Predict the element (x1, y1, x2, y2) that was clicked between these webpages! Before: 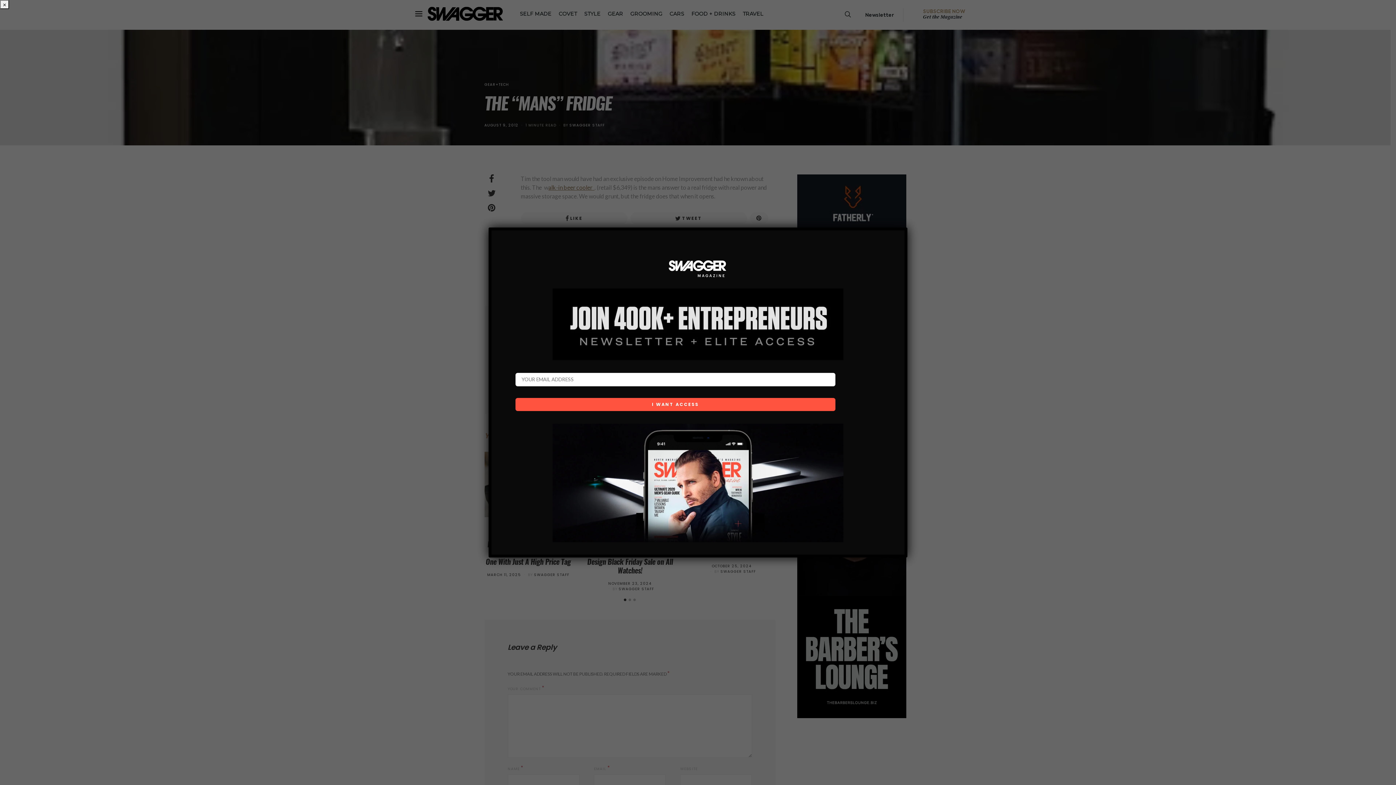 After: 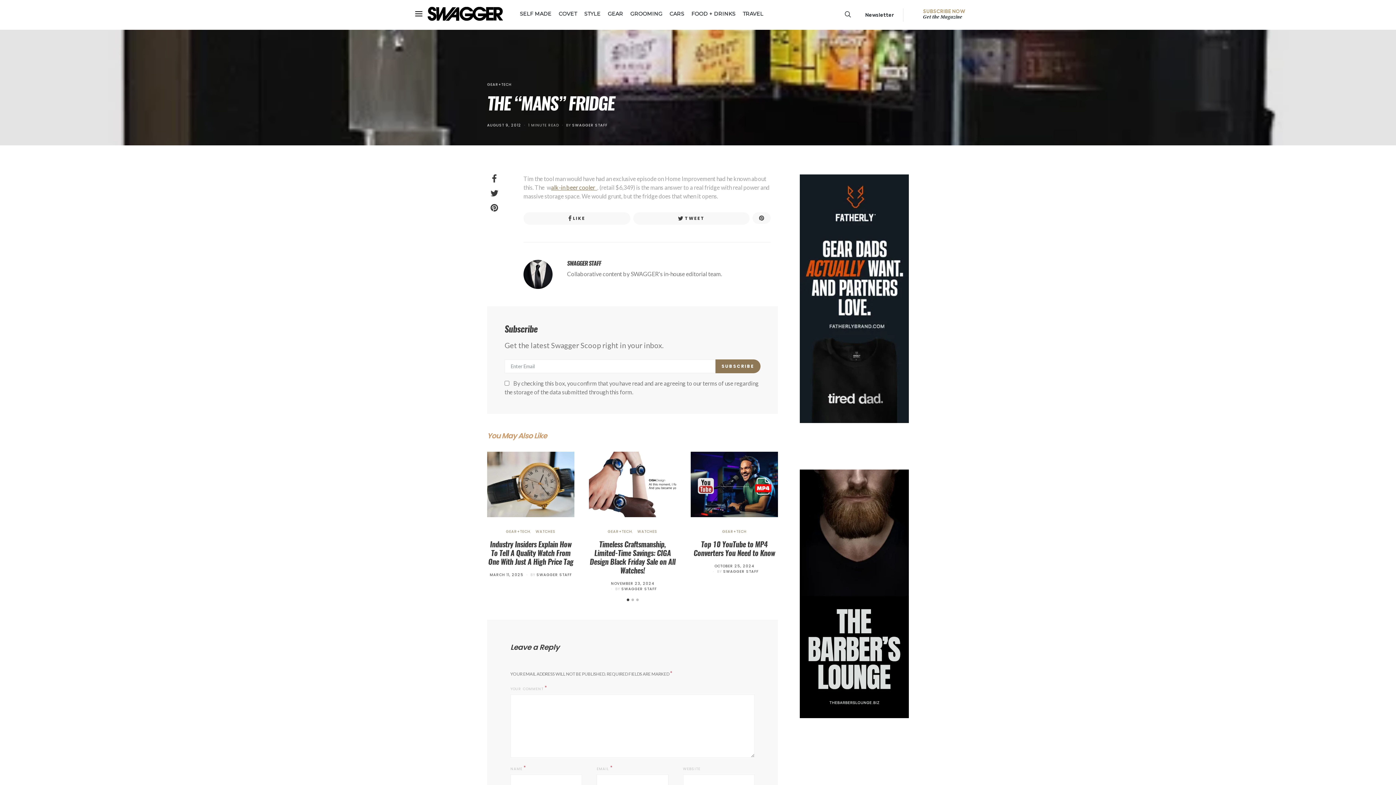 Action: bbox: (0, 0, 9, 9) label: Close